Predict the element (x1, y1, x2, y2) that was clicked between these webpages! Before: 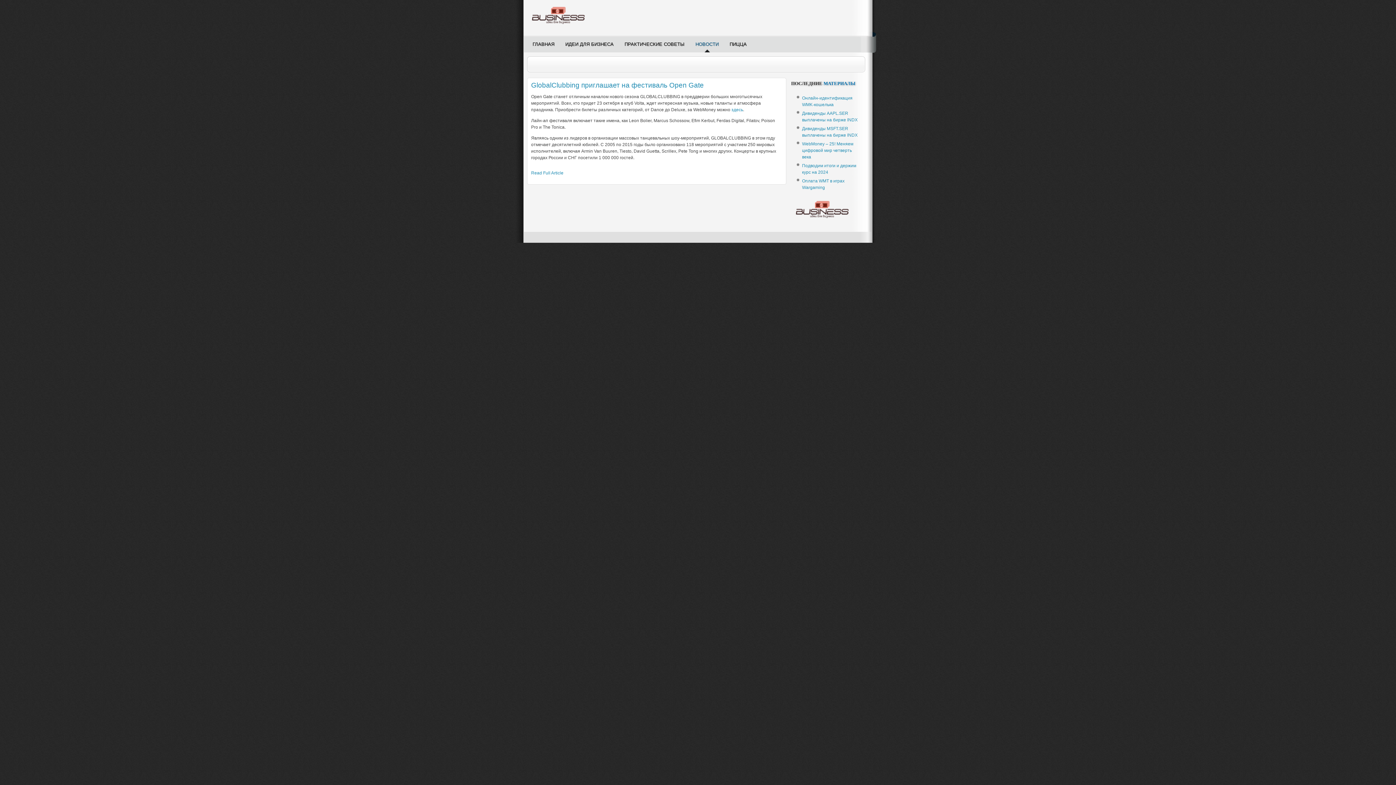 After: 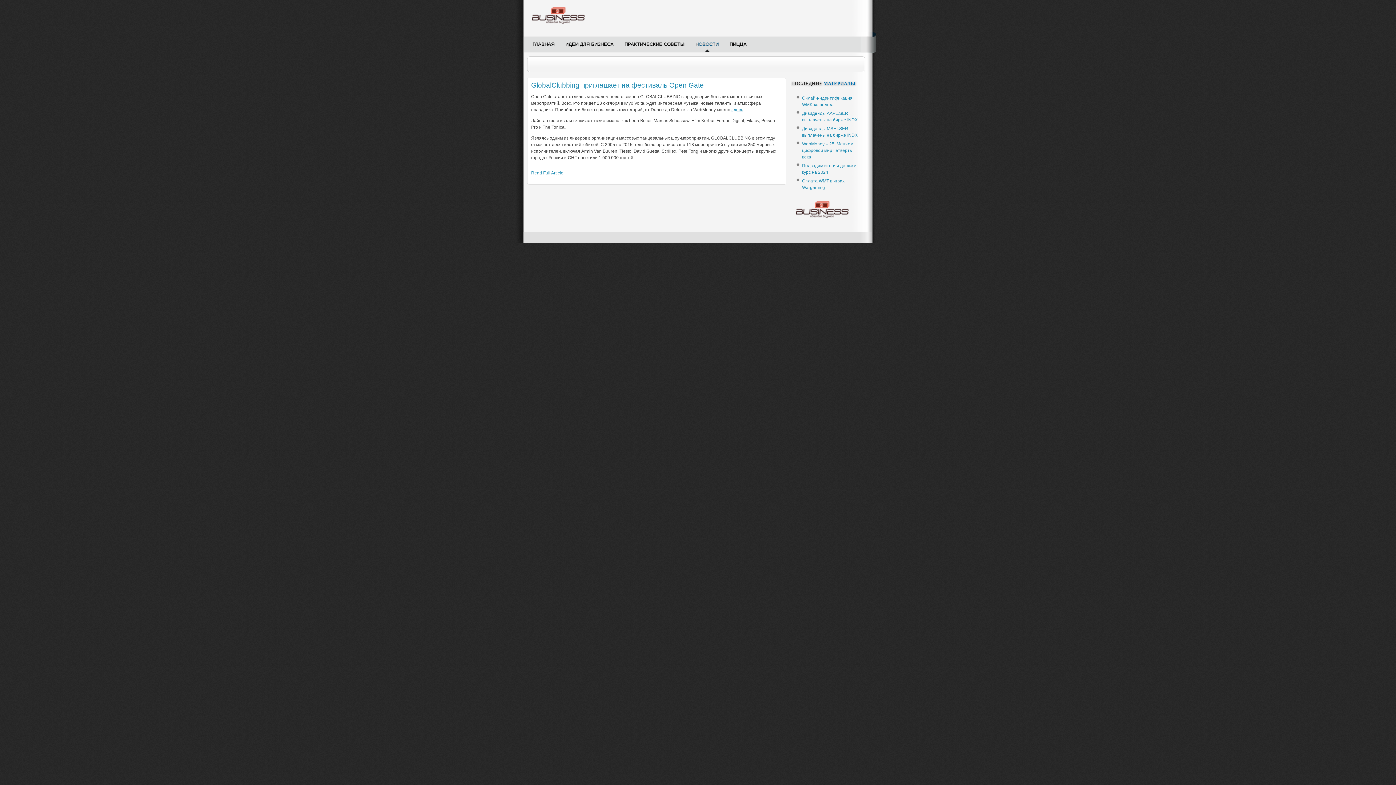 Action: bbox: (731, 107, 743, 112) label: здесь